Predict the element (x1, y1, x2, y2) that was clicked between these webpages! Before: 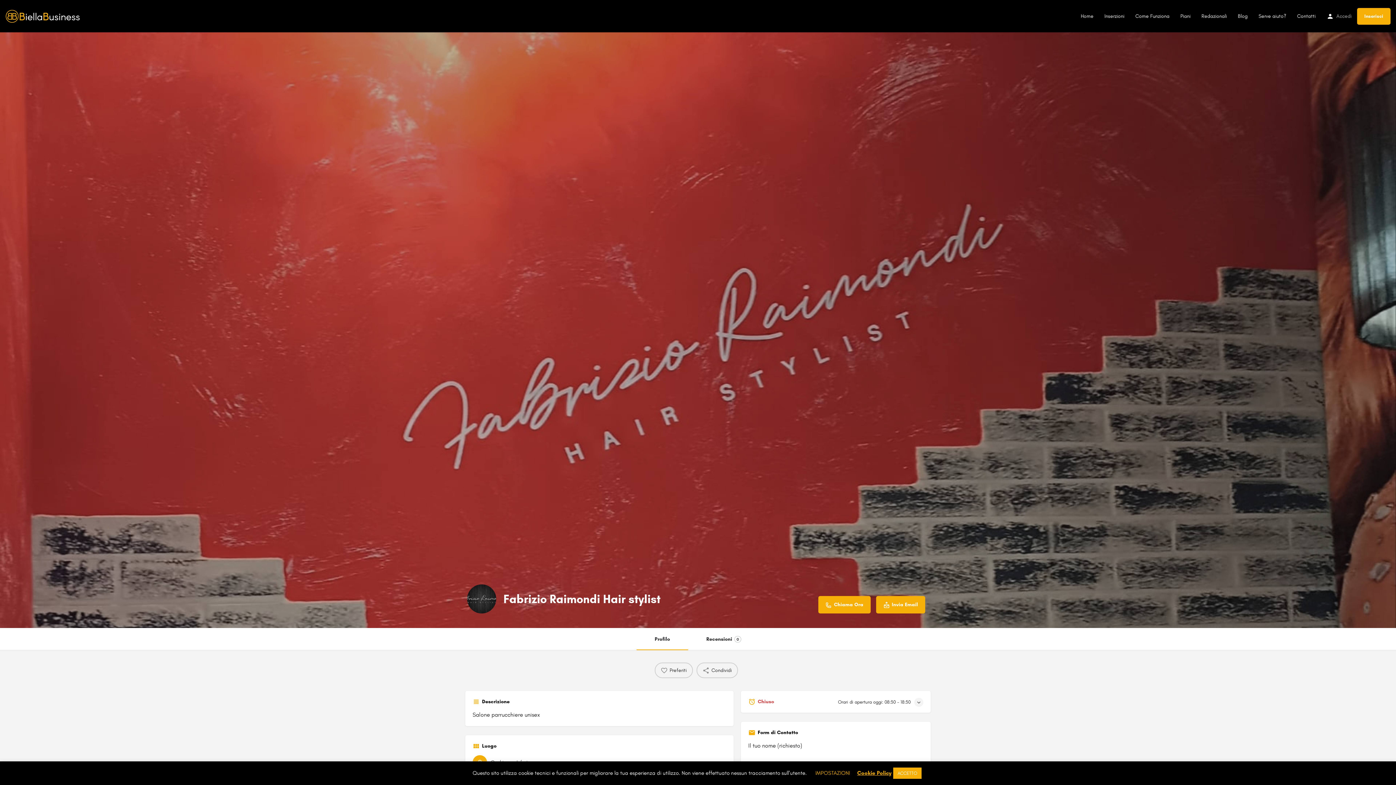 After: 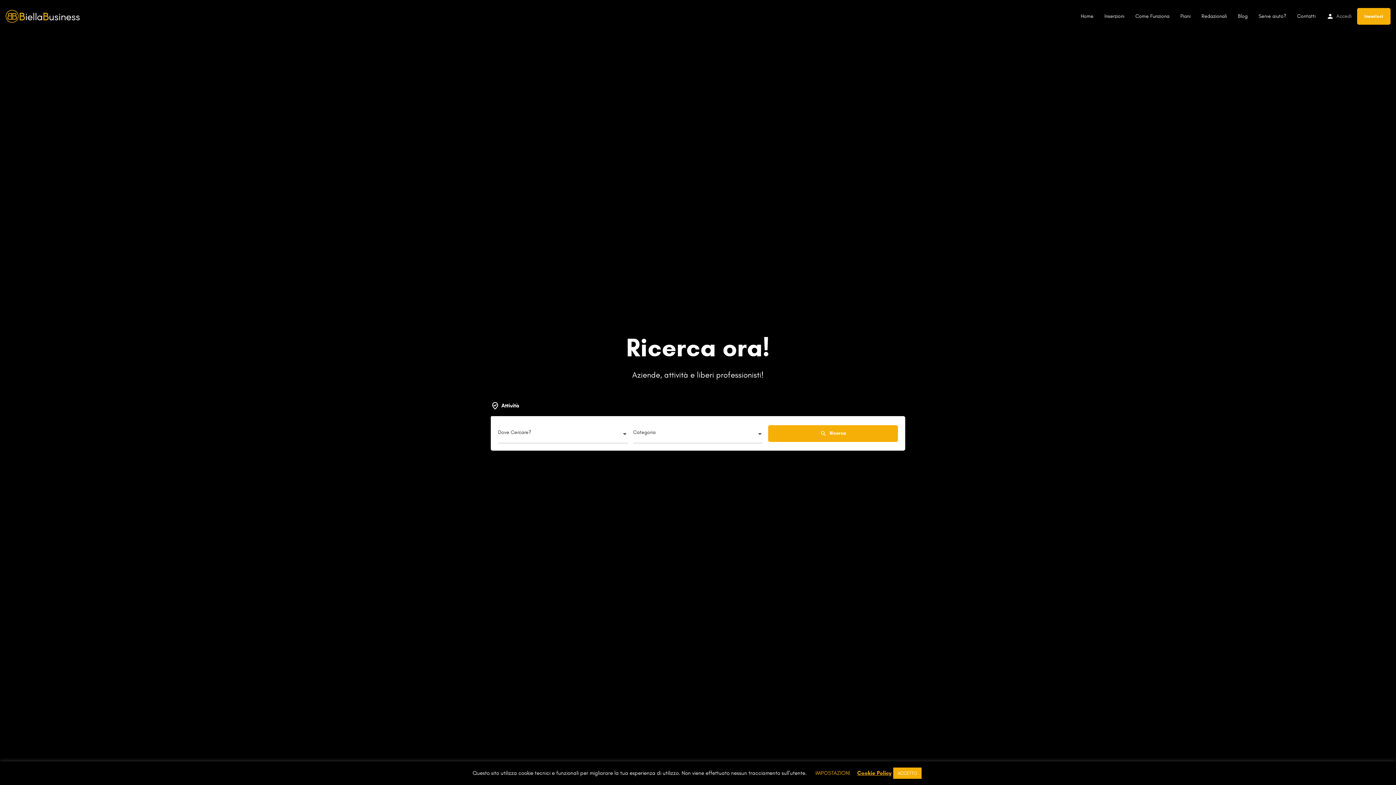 Action: bbox: (5, 12, 81, 18) label: Site logo